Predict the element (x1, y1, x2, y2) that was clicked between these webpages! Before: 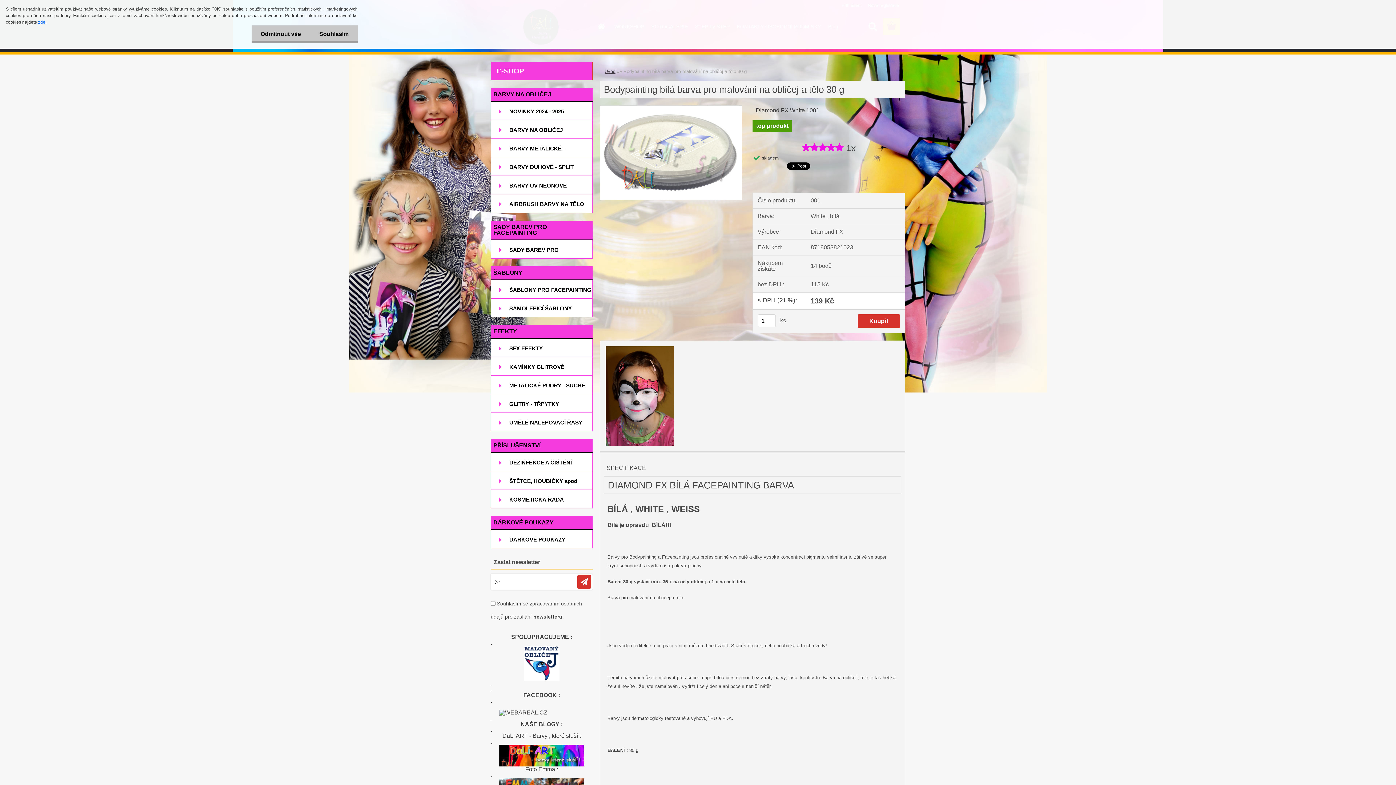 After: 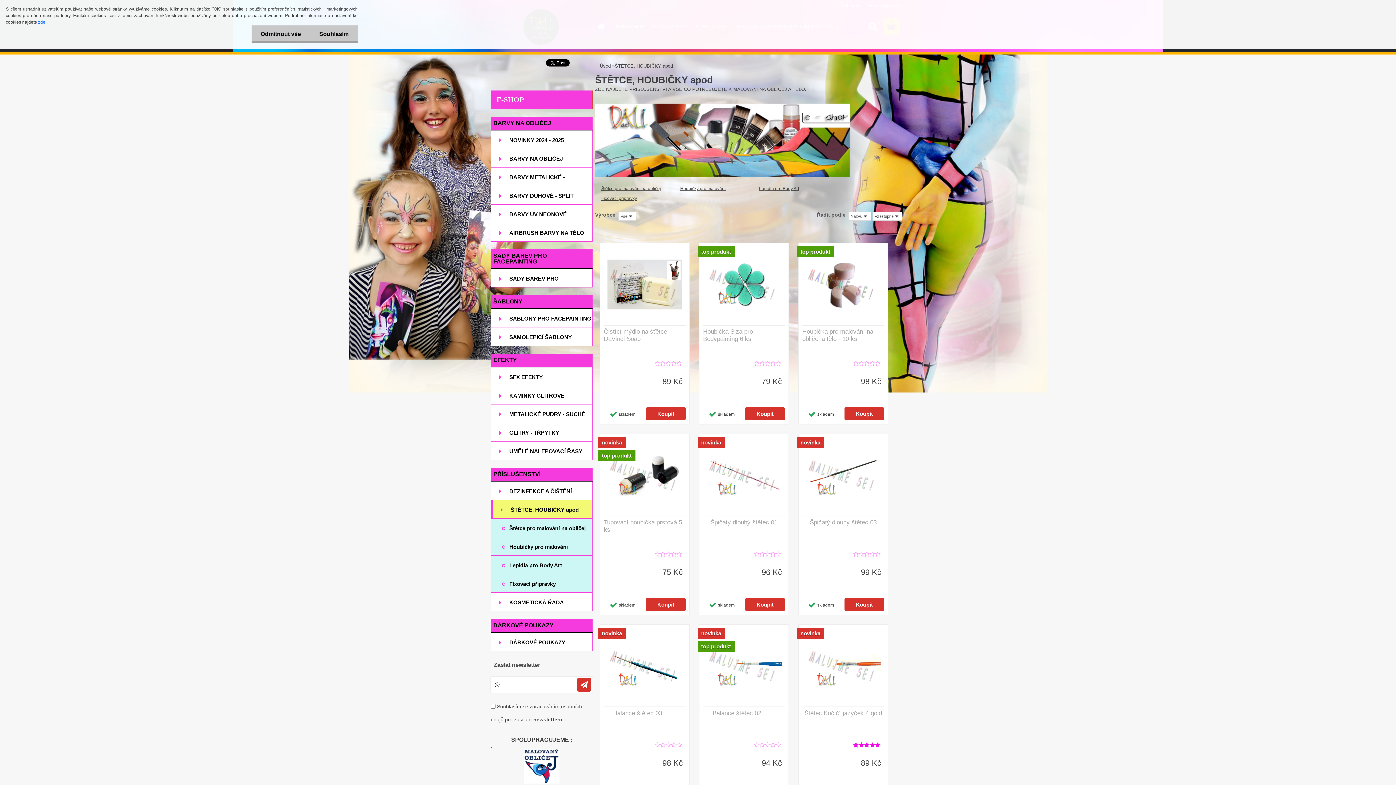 Action: bbox: (490, 471, 592, 490) label: ŠTĚTCE, HOUBIČKY apod